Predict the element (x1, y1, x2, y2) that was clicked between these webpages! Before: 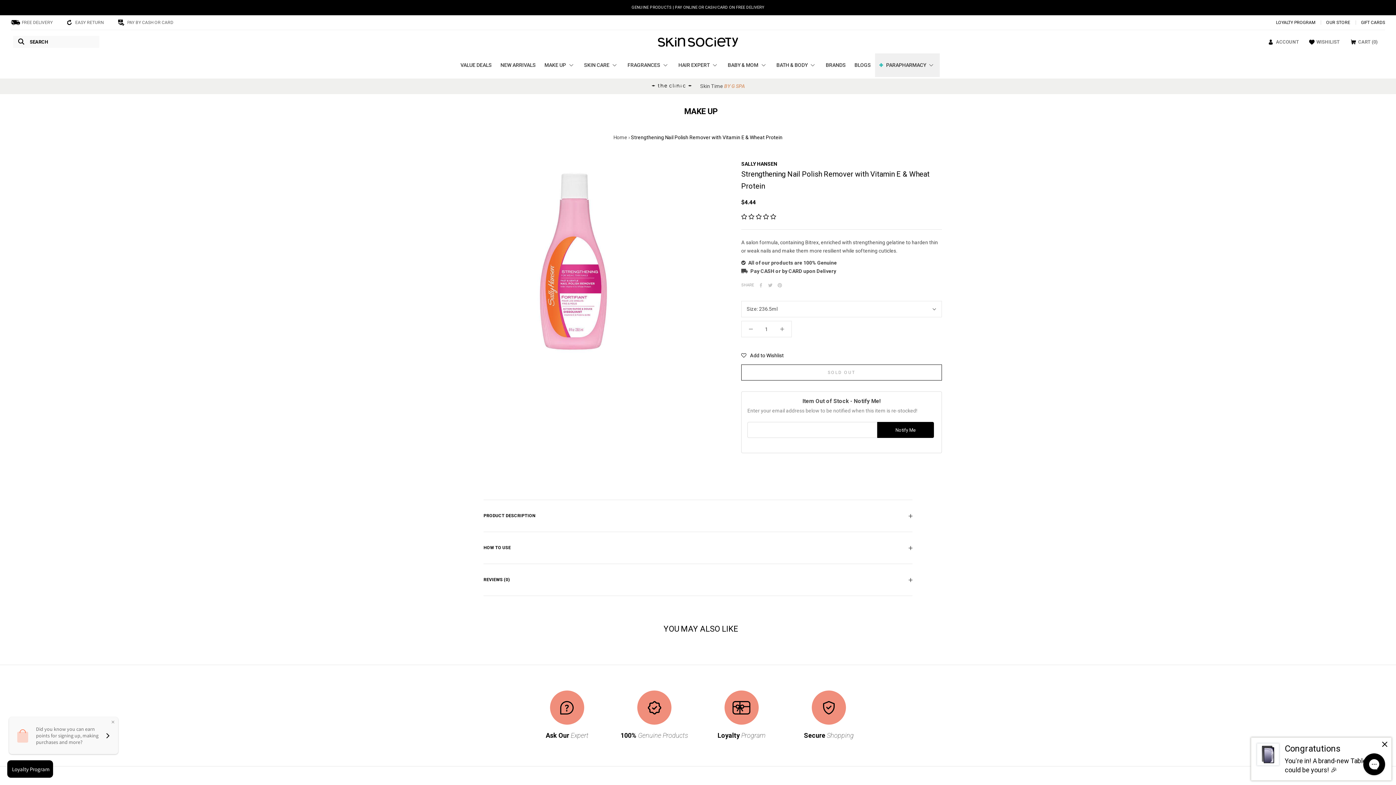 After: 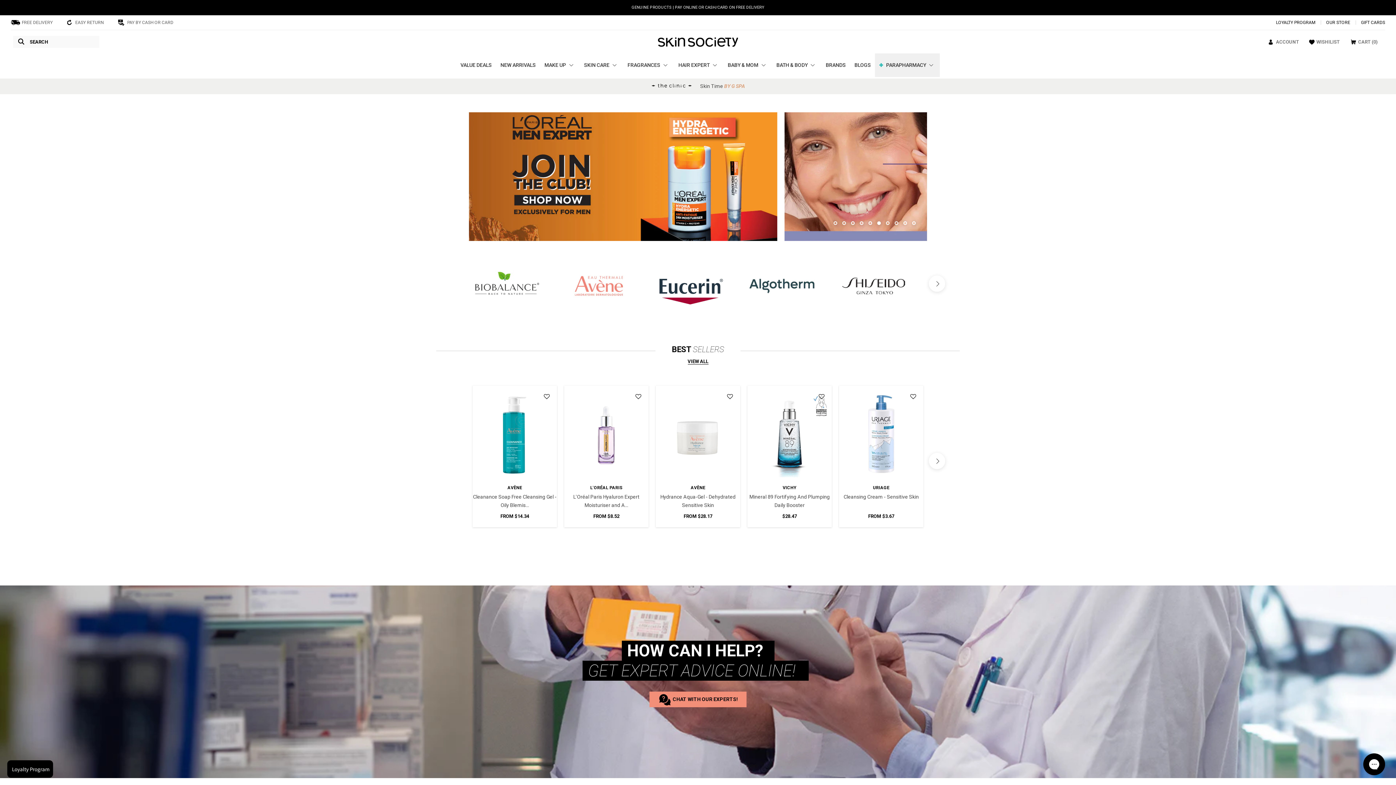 Action: label: SKIN CARE bbox: (579, 53, 623, 77)